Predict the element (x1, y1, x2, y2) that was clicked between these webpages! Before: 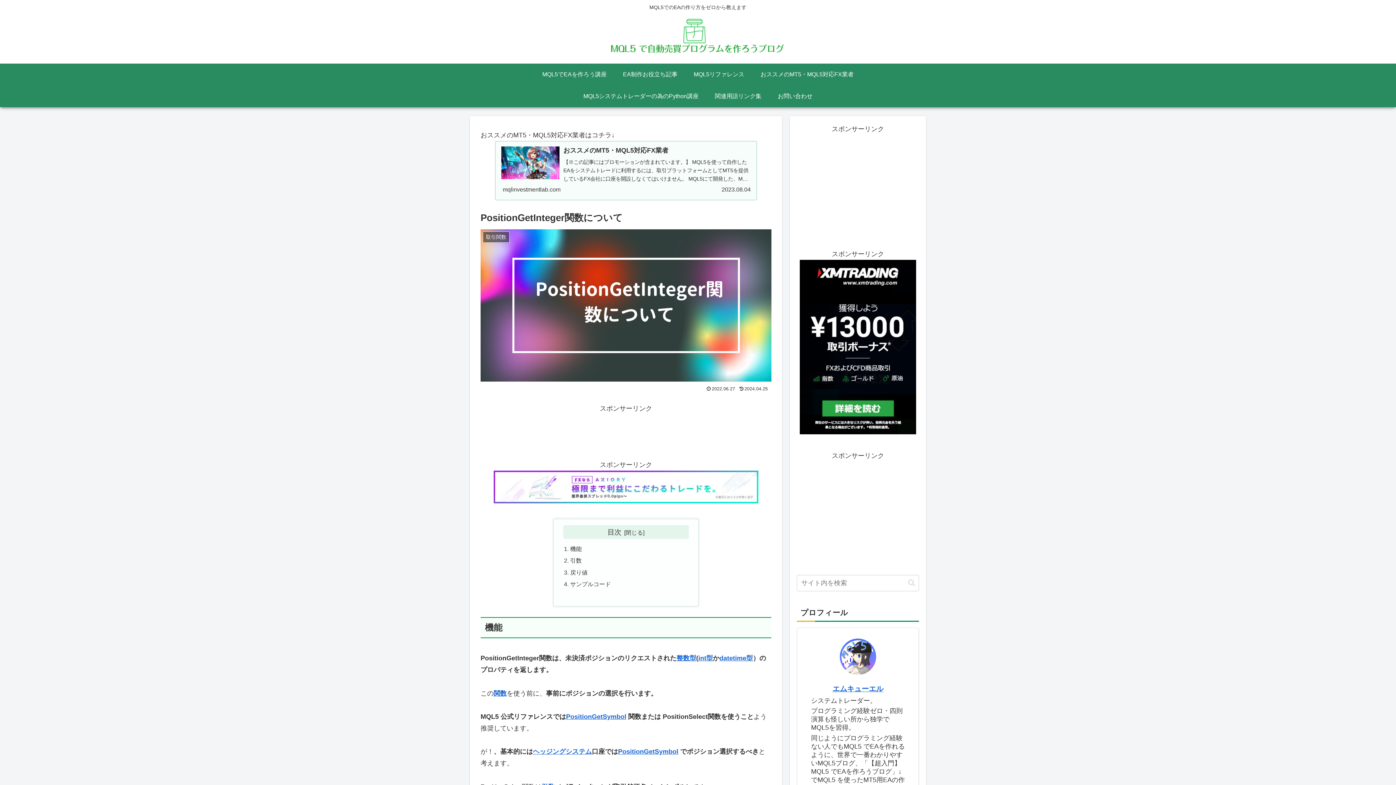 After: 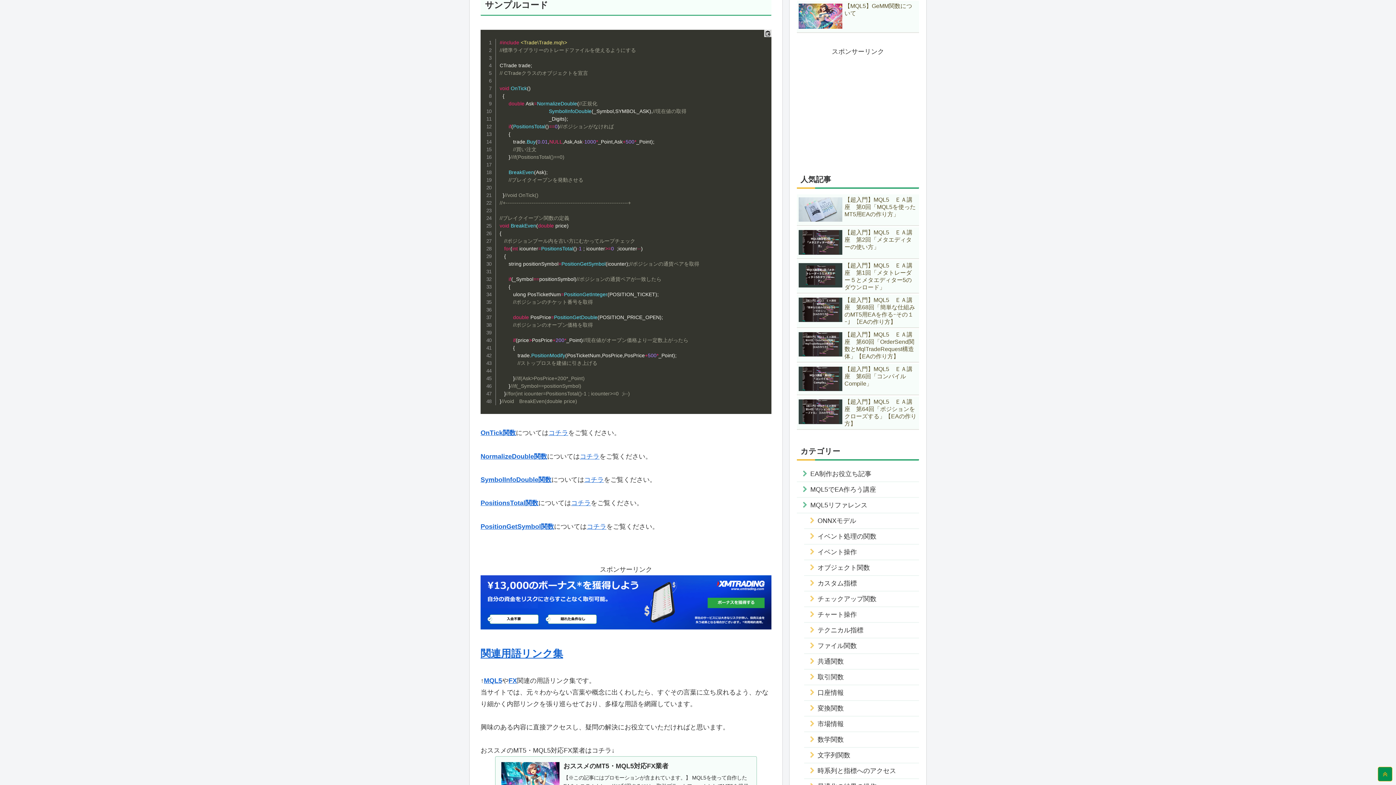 Action: label: サンプルコード bbox: (570, 581, 611, 587)